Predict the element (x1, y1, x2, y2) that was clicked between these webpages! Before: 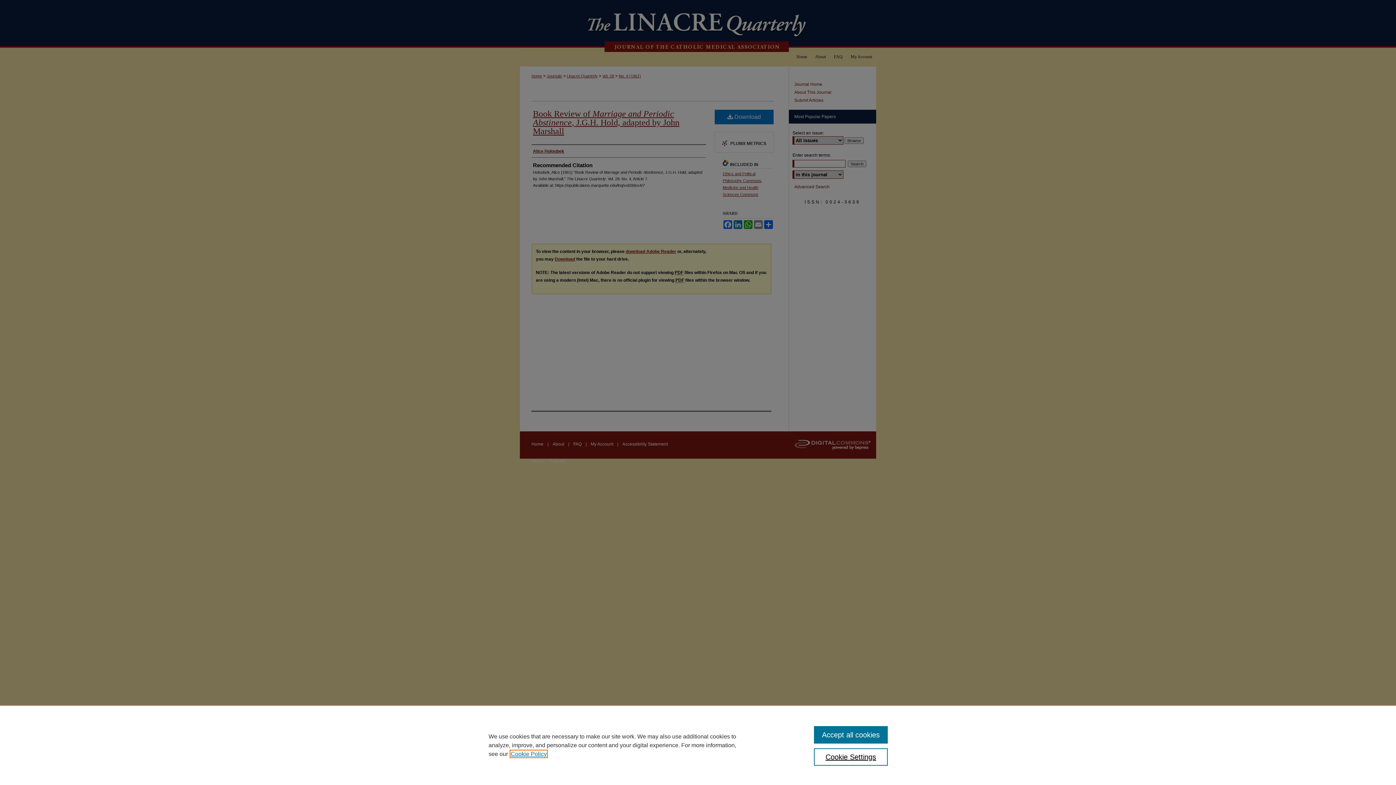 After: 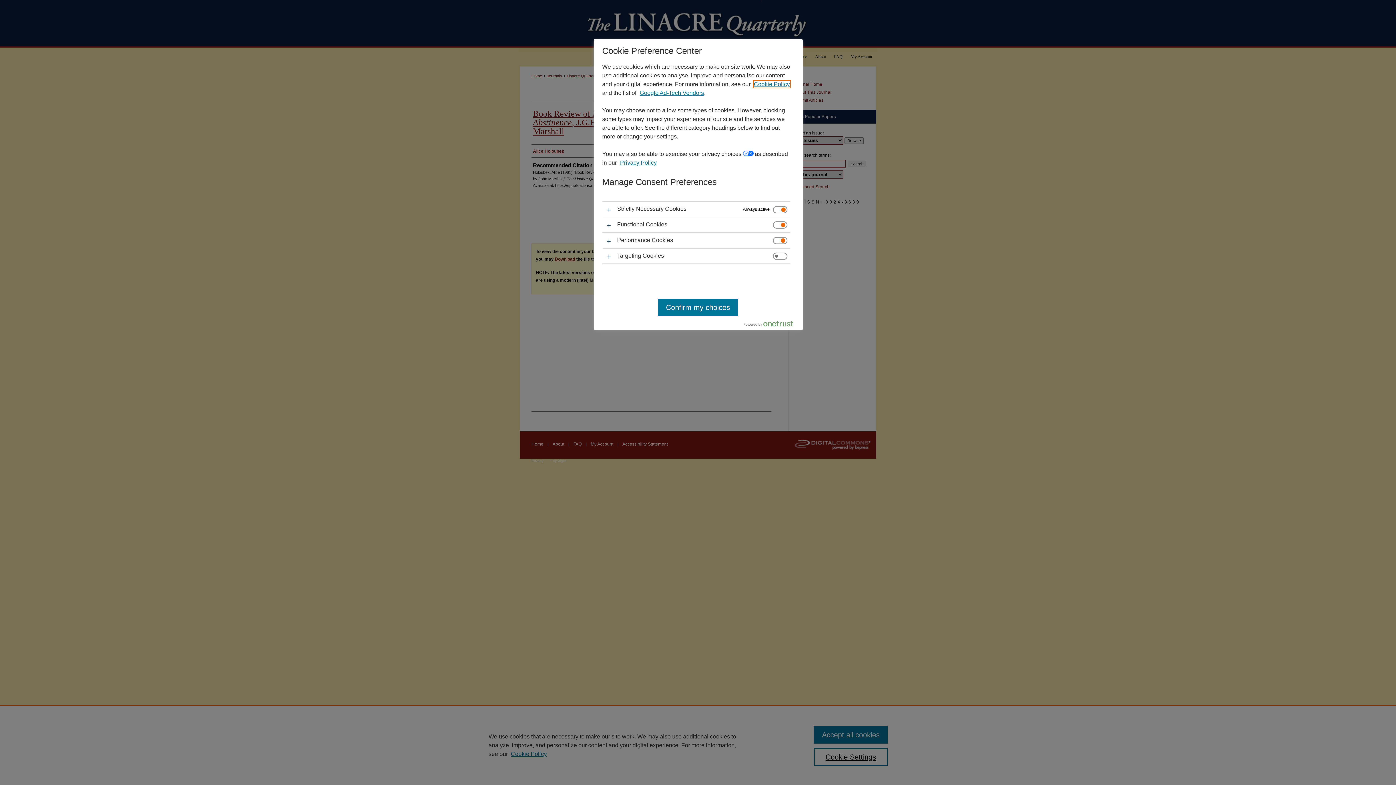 Action: bbox: (814, 748, 887, 766) label: Cookie Settings